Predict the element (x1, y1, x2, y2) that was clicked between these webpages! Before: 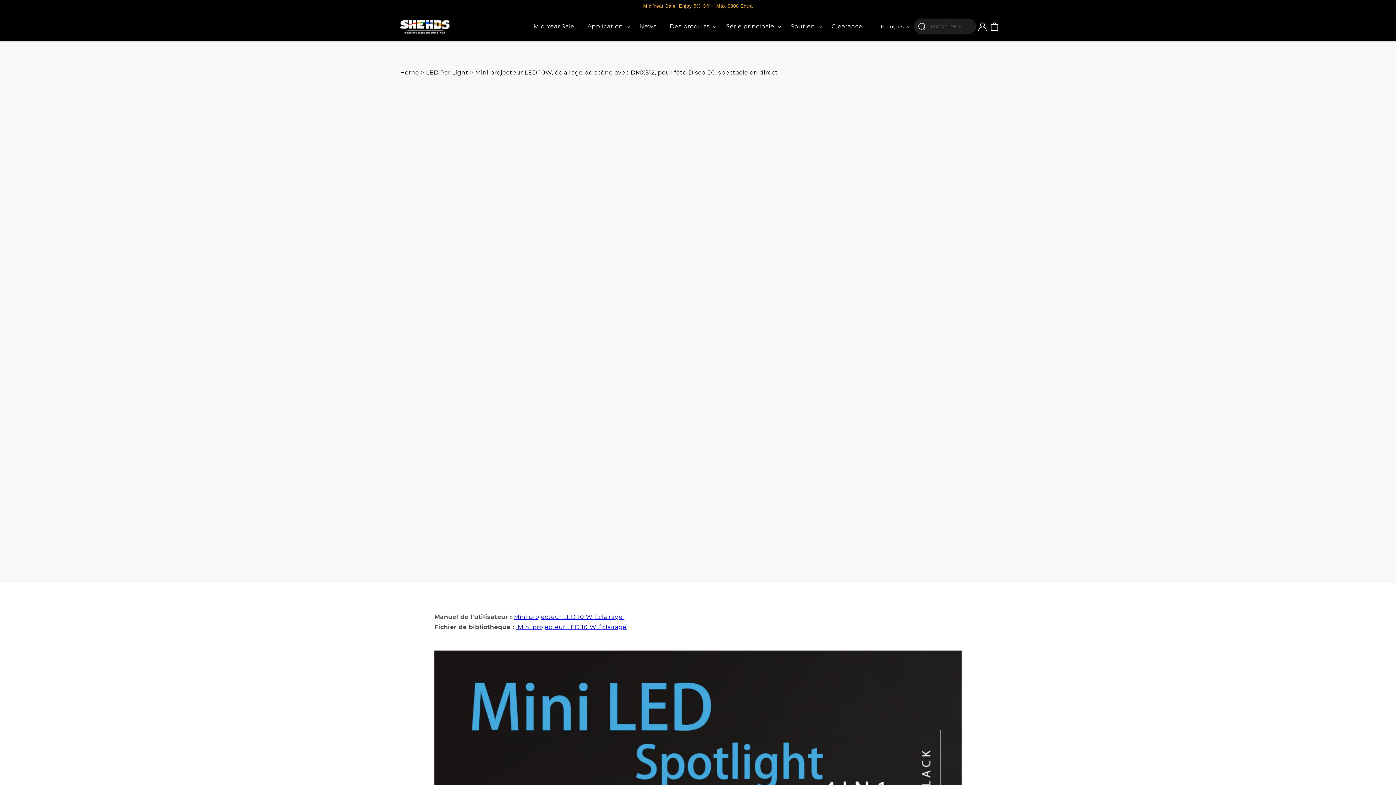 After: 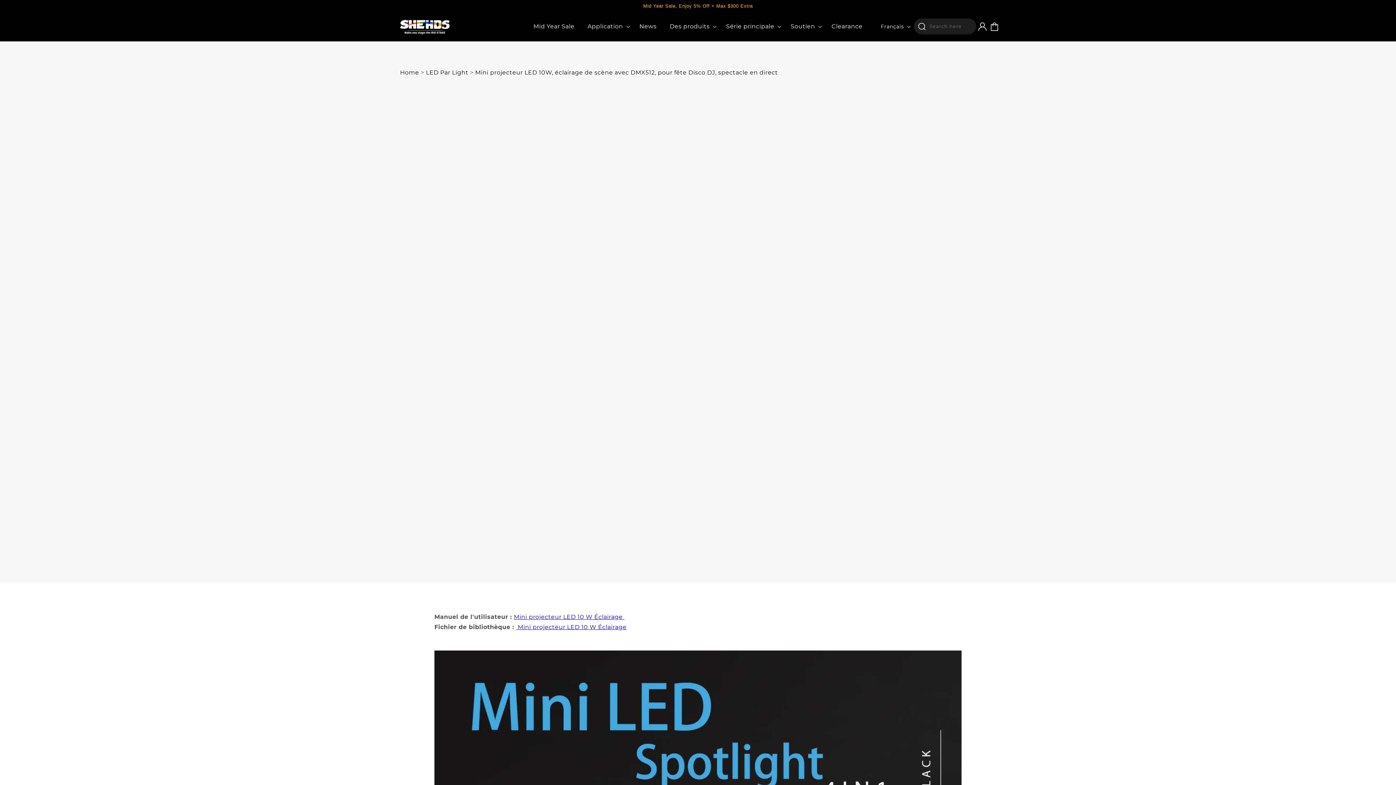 Action: bbox: (823, 545, 845, 553) label: Join Us